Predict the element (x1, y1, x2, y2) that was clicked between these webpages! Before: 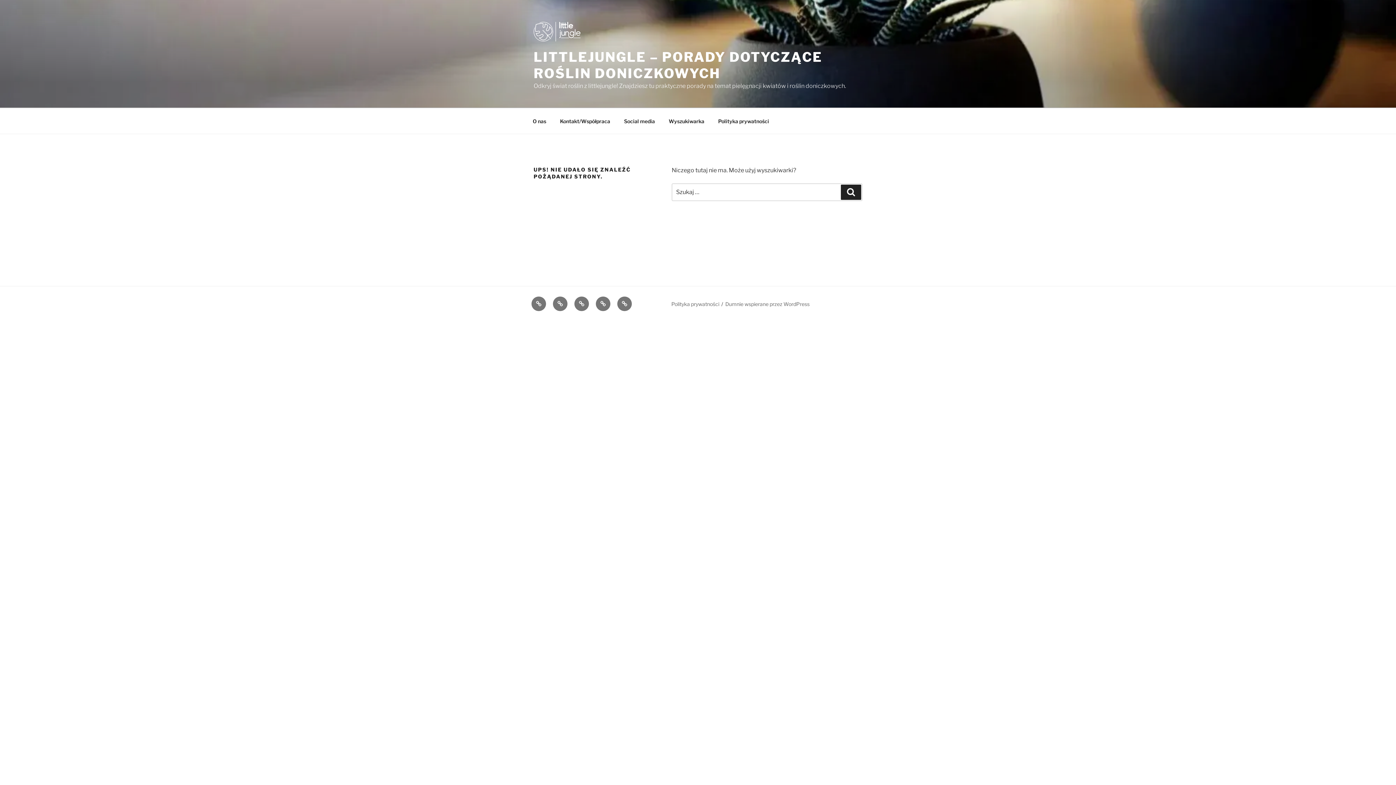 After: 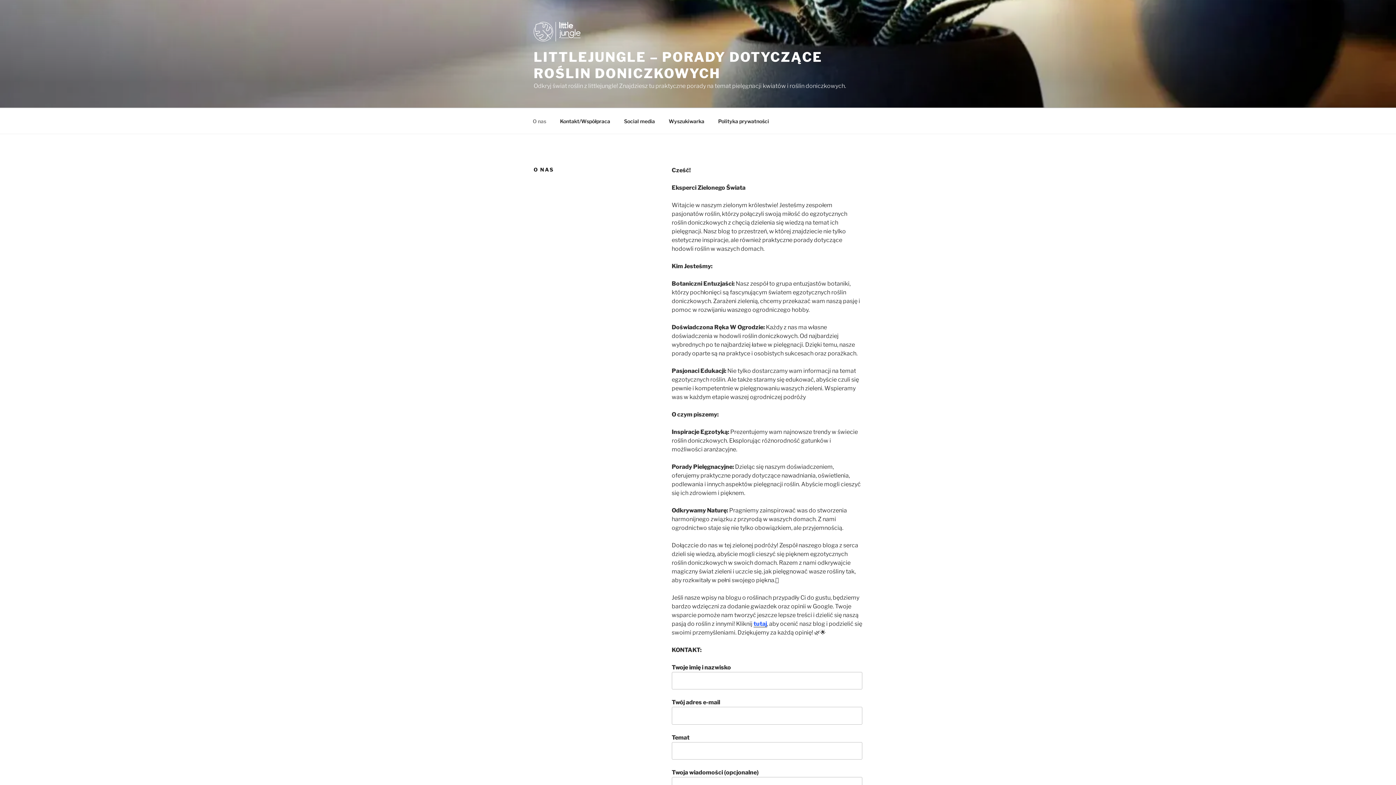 Action: label: O nas bbox: (531, 296, 546, 311)